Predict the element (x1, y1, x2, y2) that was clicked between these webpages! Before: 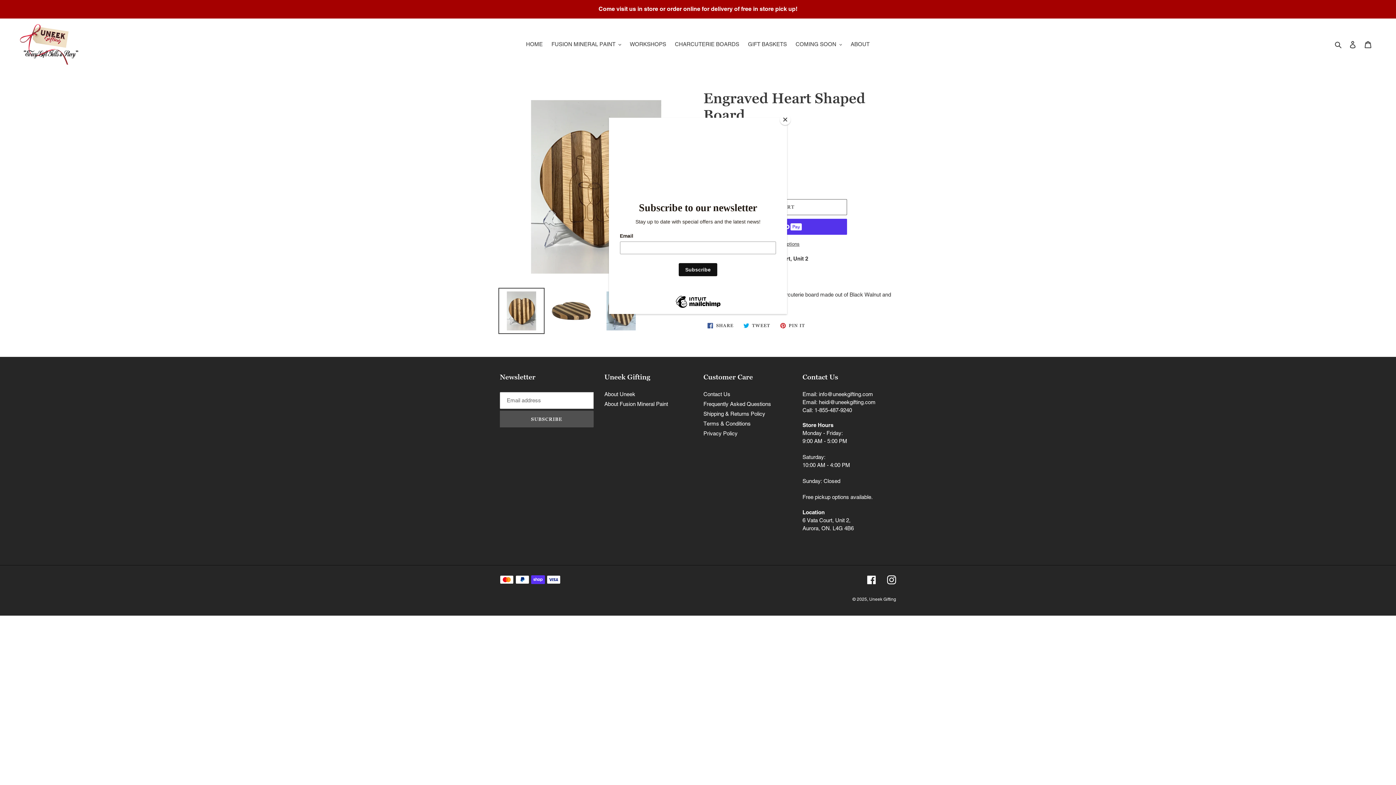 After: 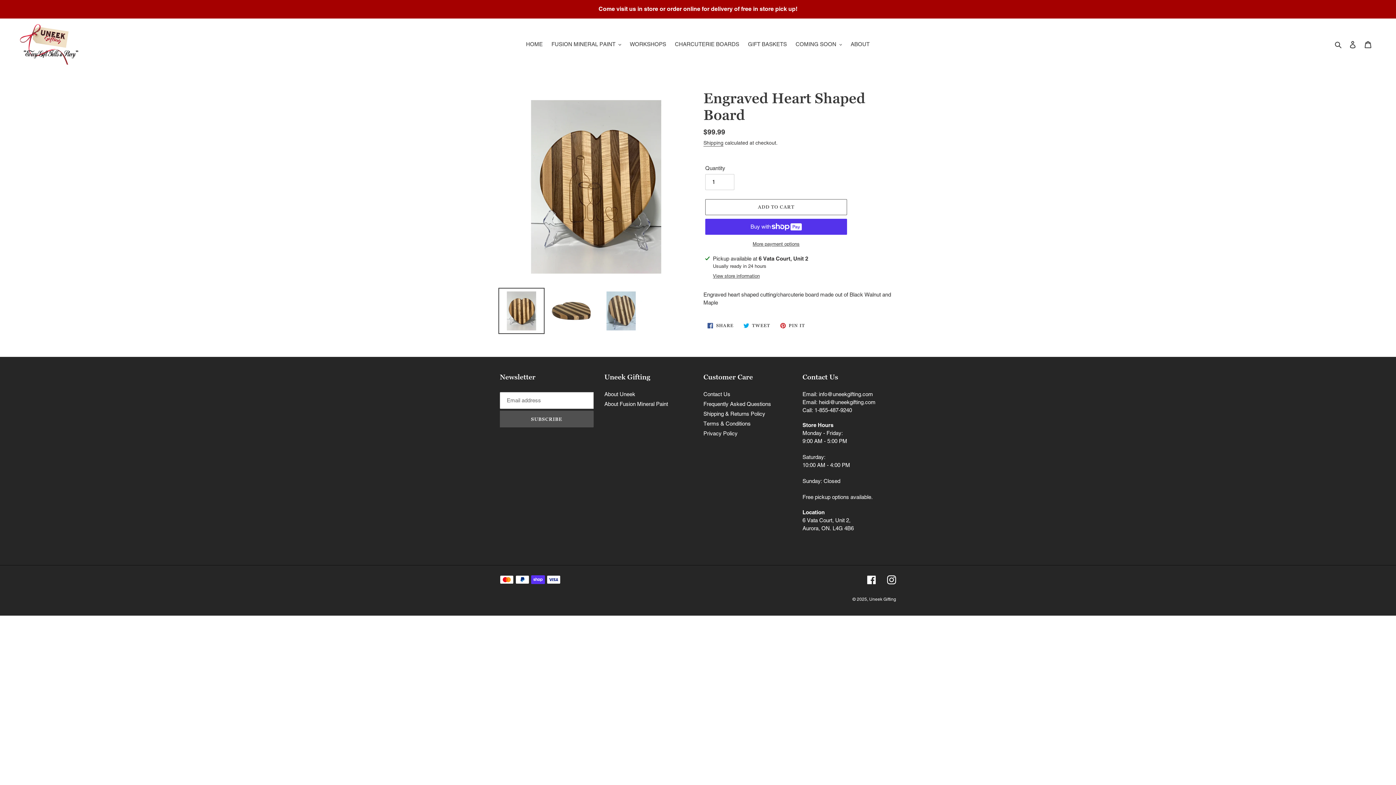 Action: bbox: (780, 114, 790, 125) label: Close